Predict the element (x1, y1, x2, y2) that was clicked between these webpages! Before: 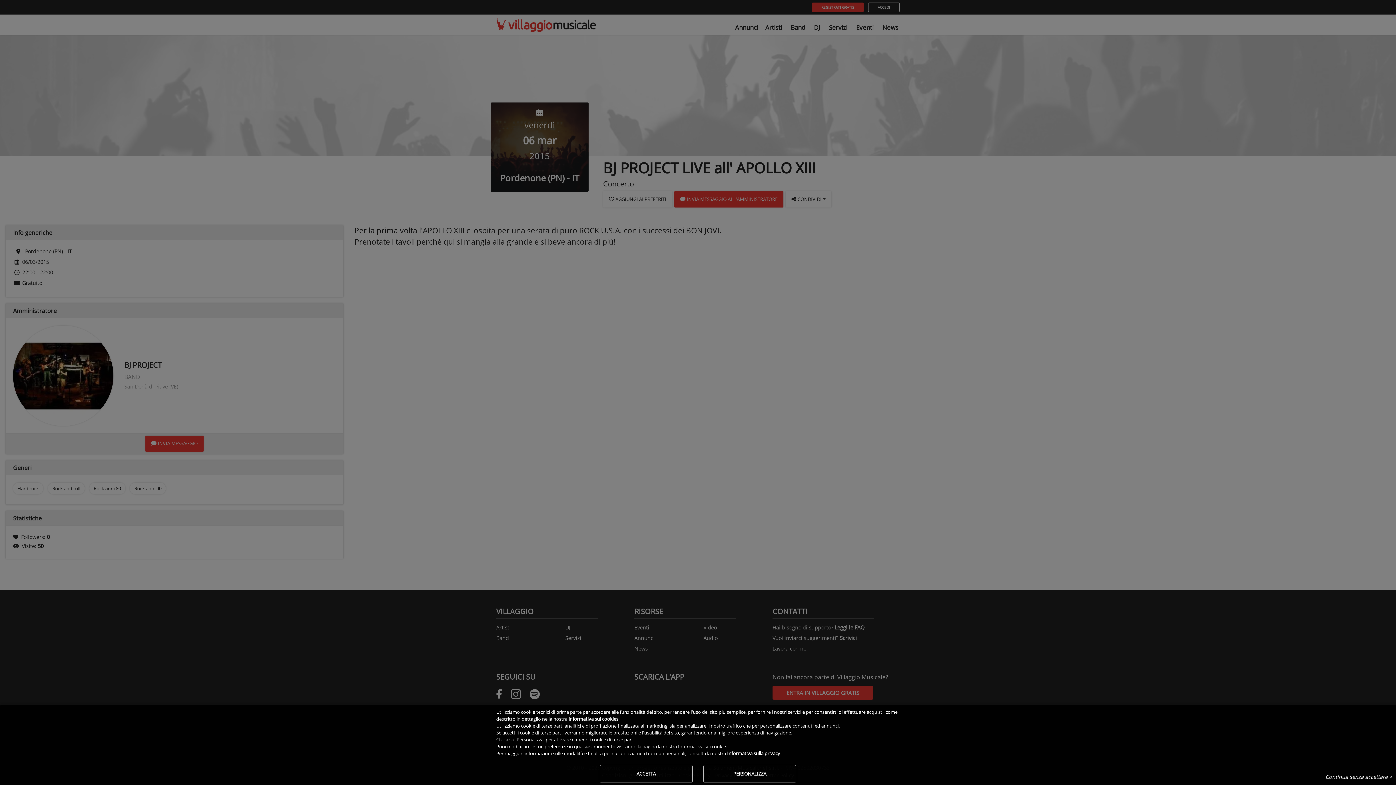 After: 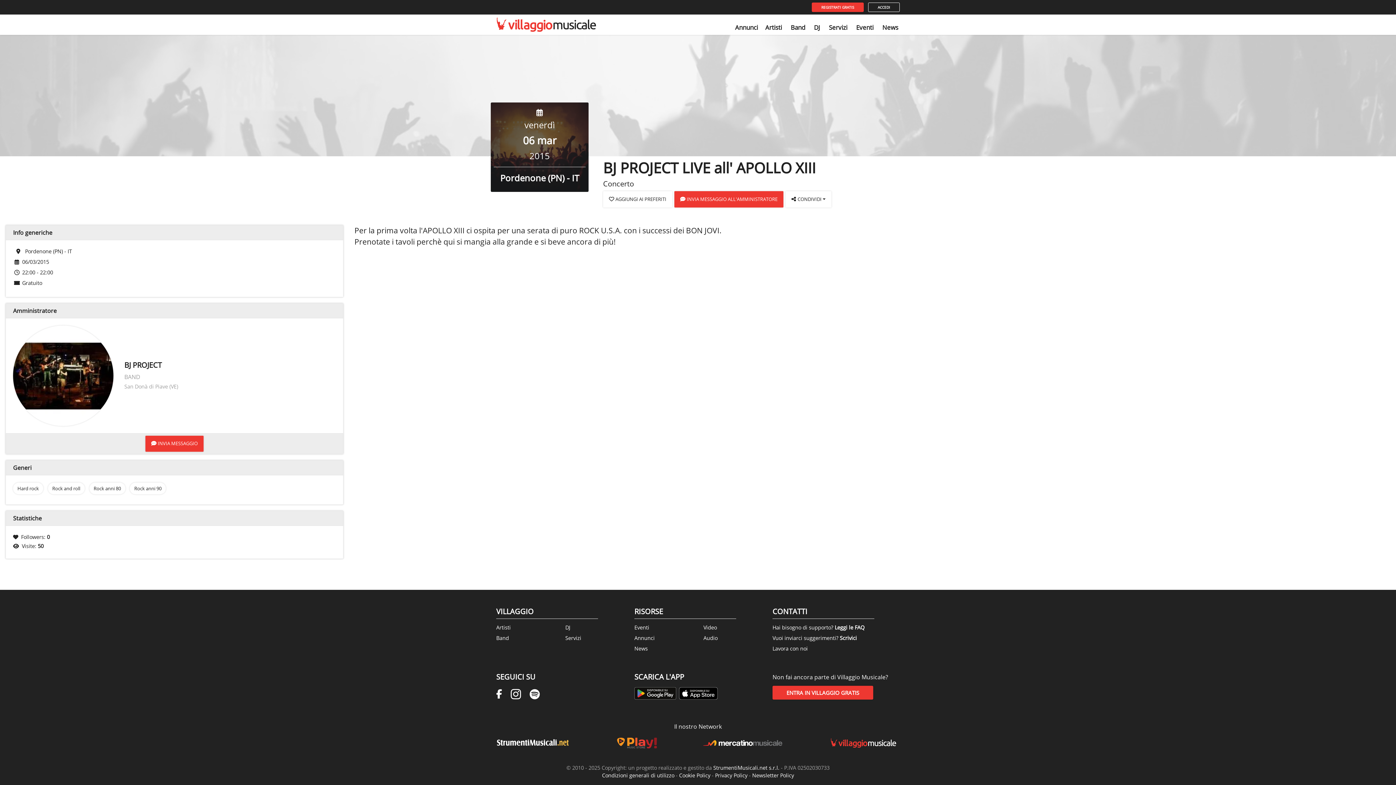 Action: label: ACCETTA bbox: (600, 765, 692, 782)